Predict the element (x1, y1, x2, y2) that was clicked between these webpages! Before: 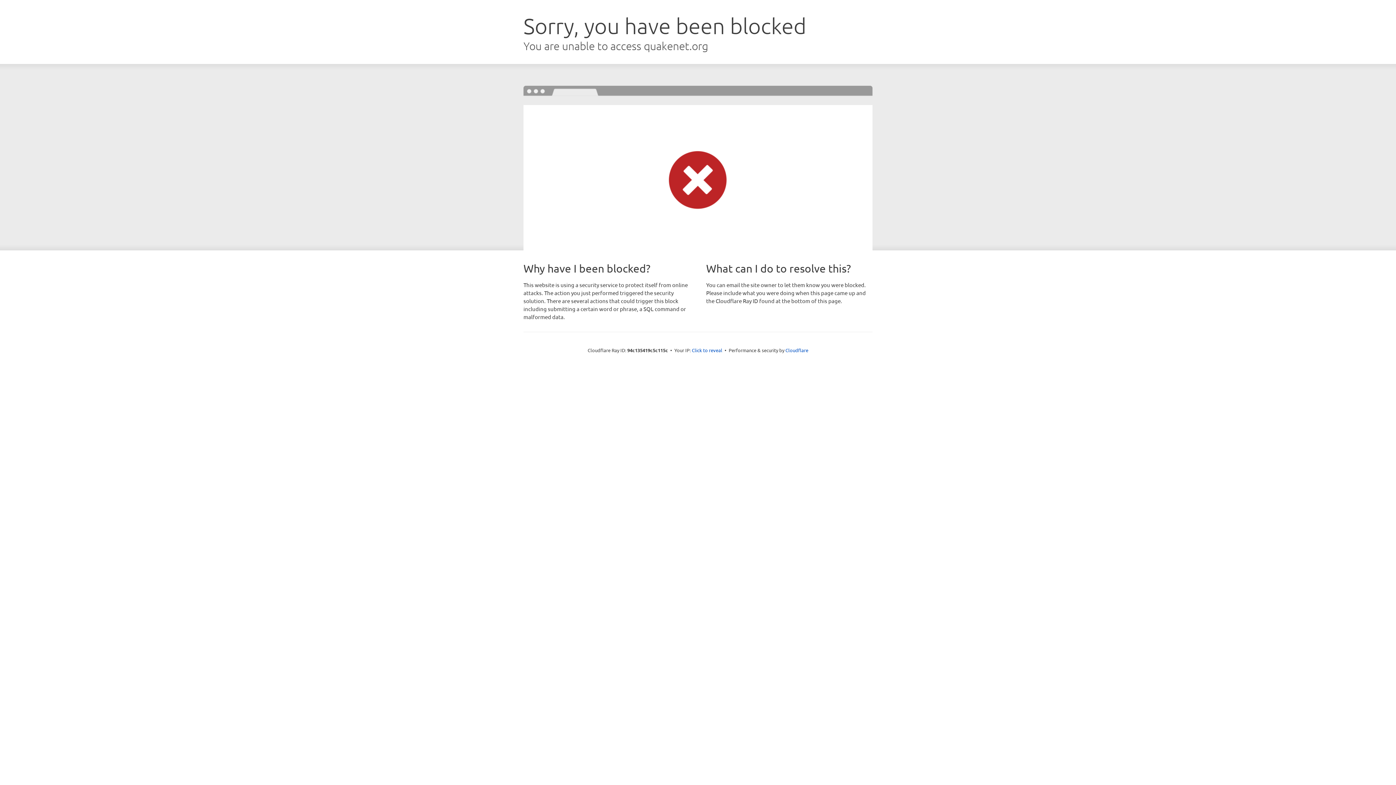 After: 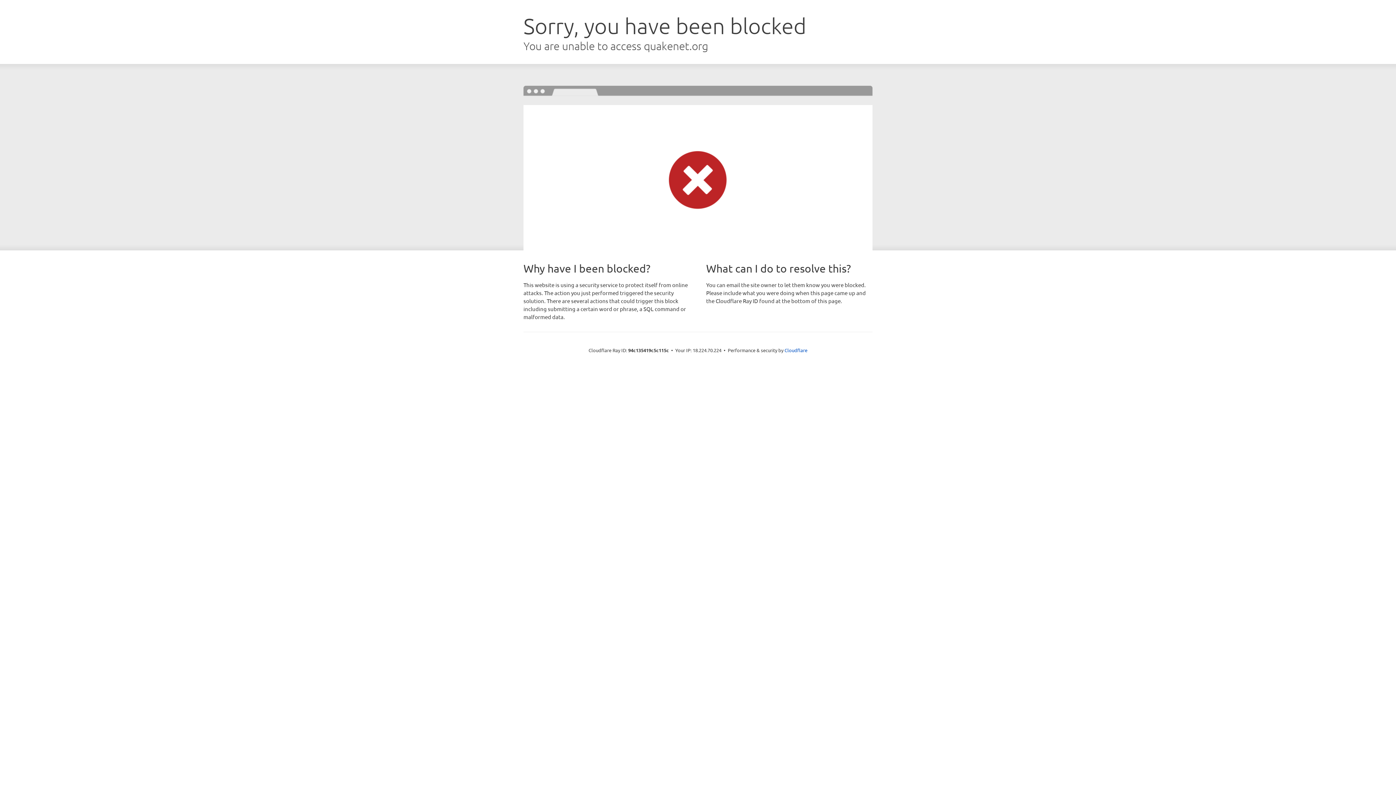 Action: bbox: (692, 346, 722, 353) label: Click to reveal